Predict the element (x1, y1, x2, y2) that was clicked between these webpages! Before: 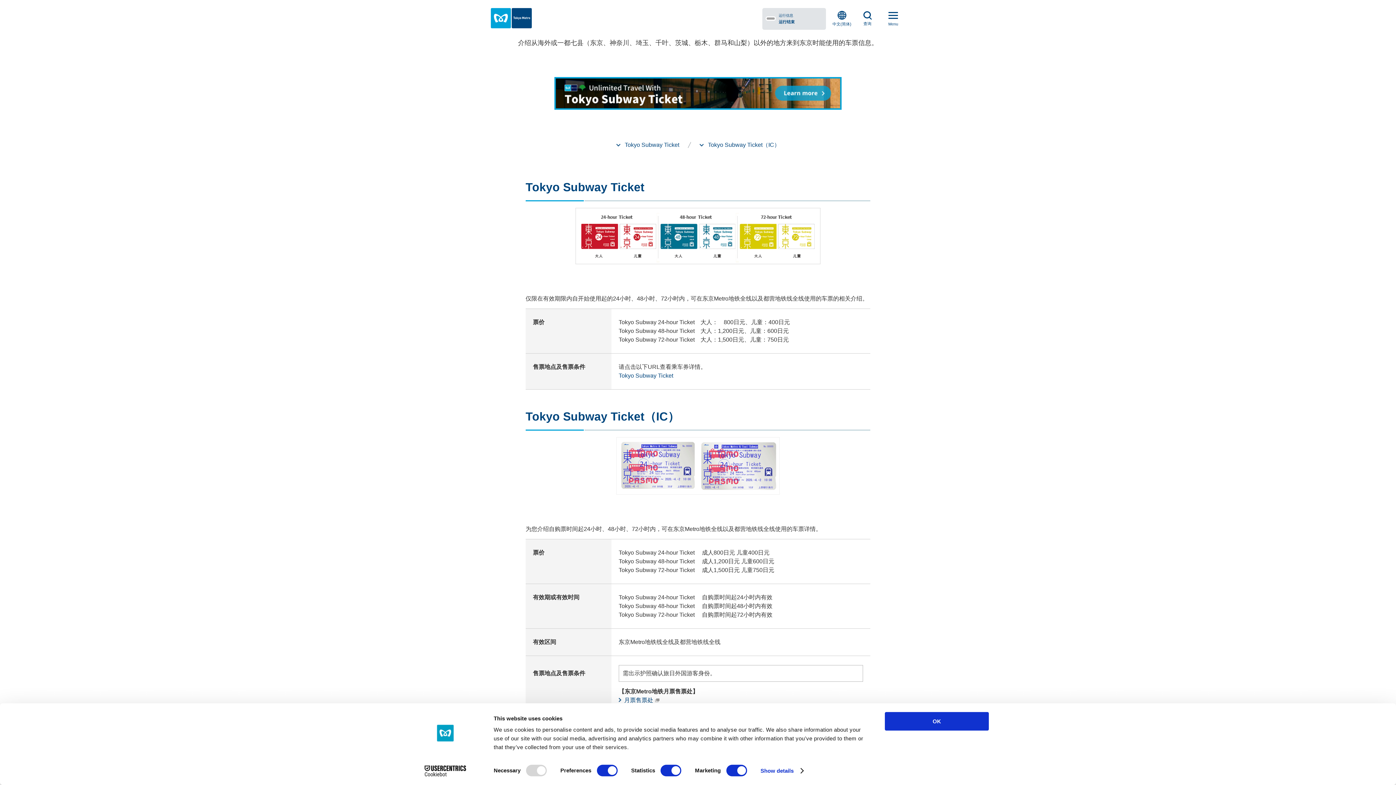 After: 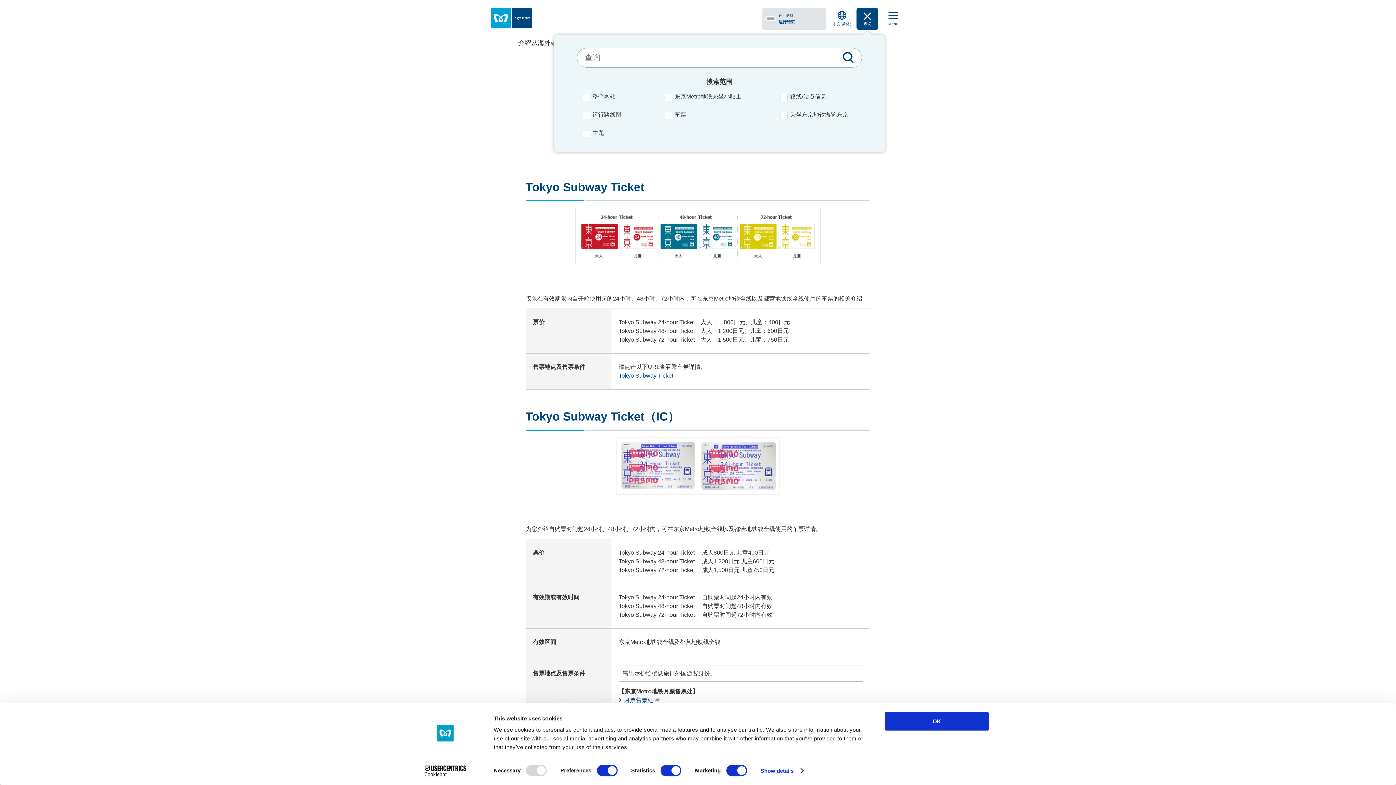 Action: bbox: (856, 8, 878, 29) label: 查询